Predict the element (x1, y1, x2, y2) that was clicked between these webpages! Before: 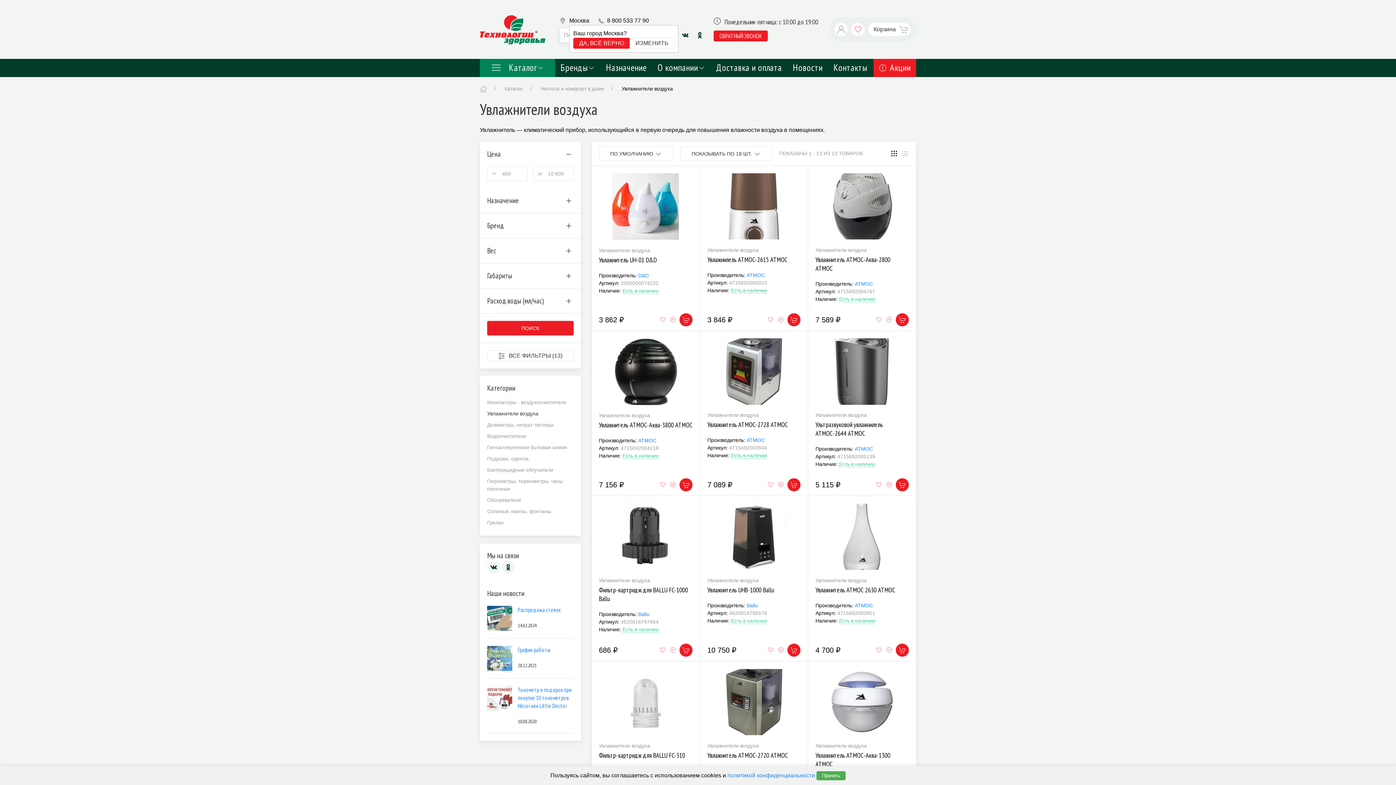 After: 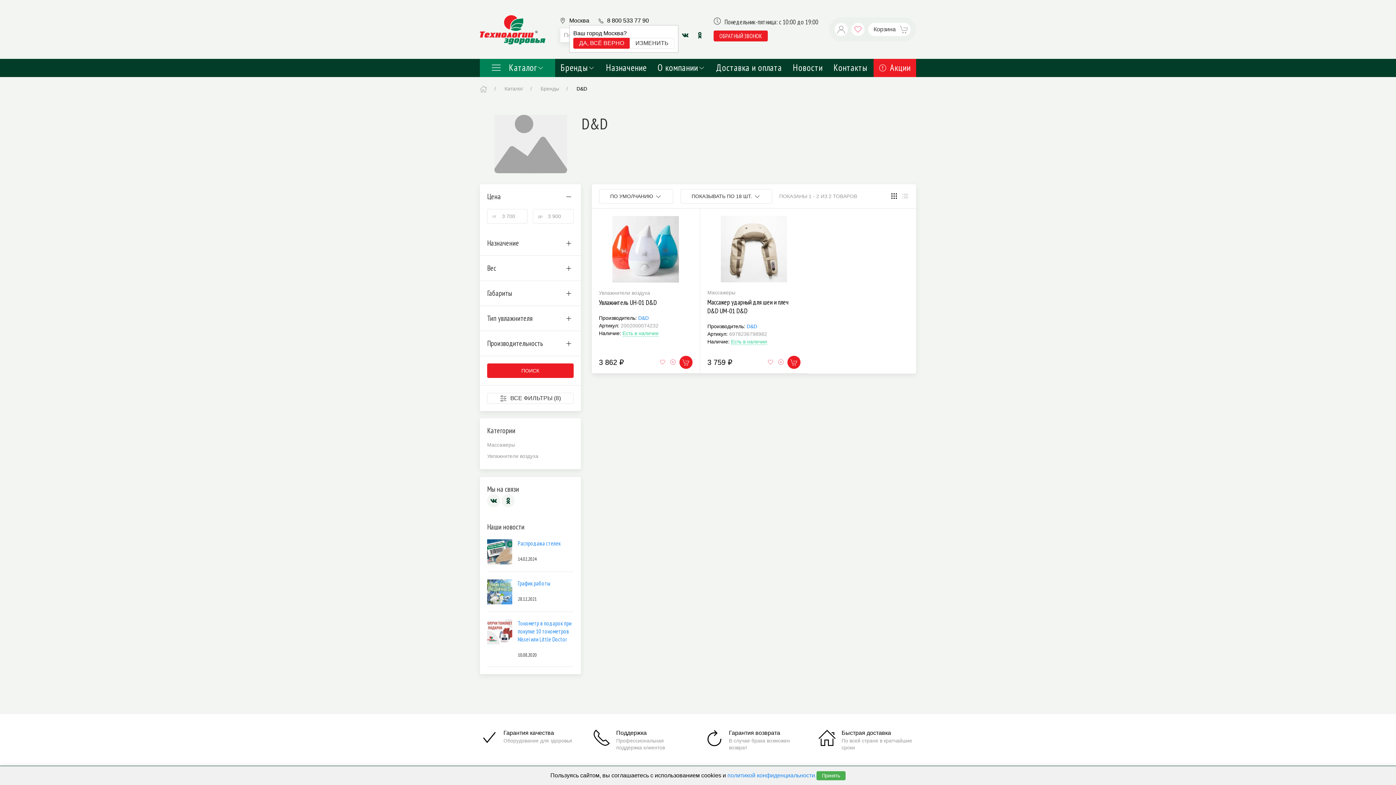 Action: bbox: (638, 272, 648, 278) label: D&D